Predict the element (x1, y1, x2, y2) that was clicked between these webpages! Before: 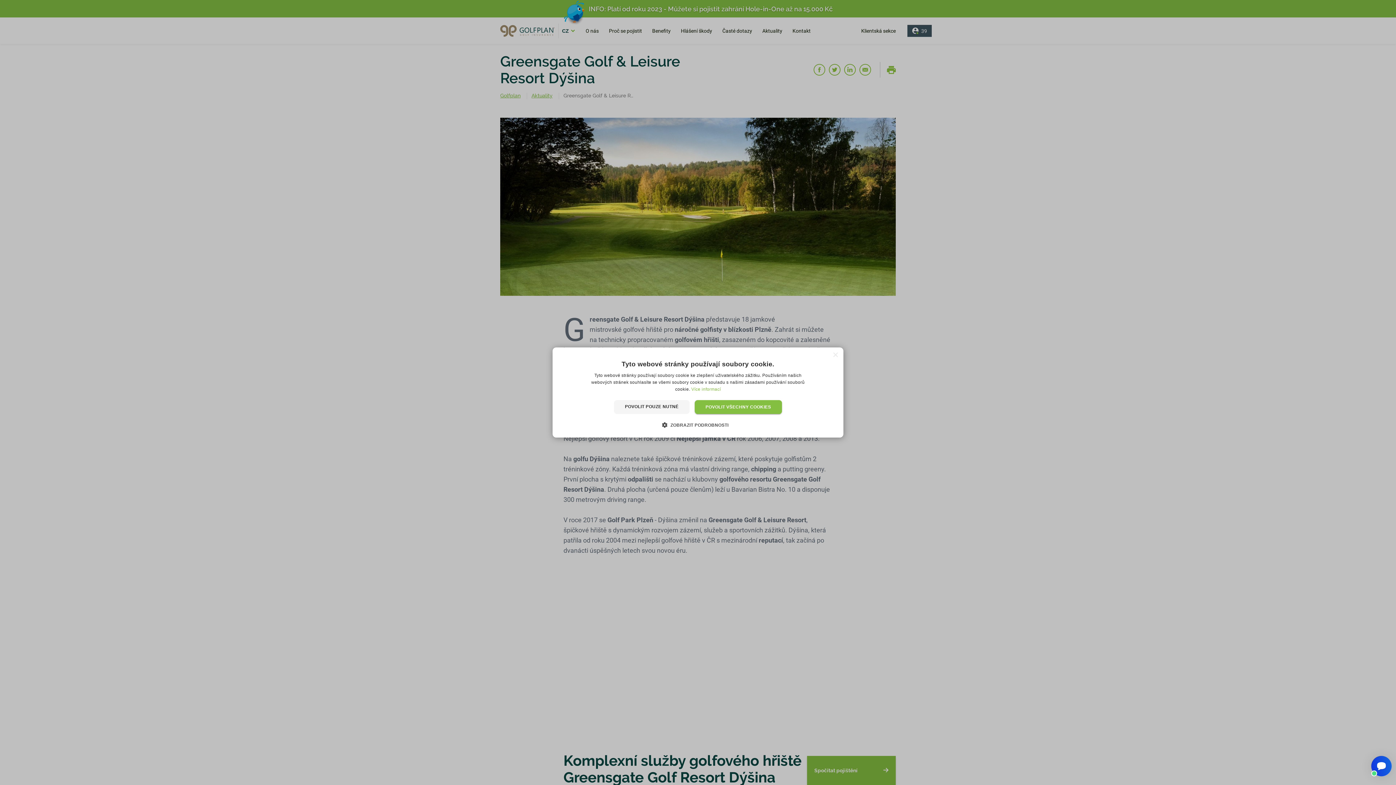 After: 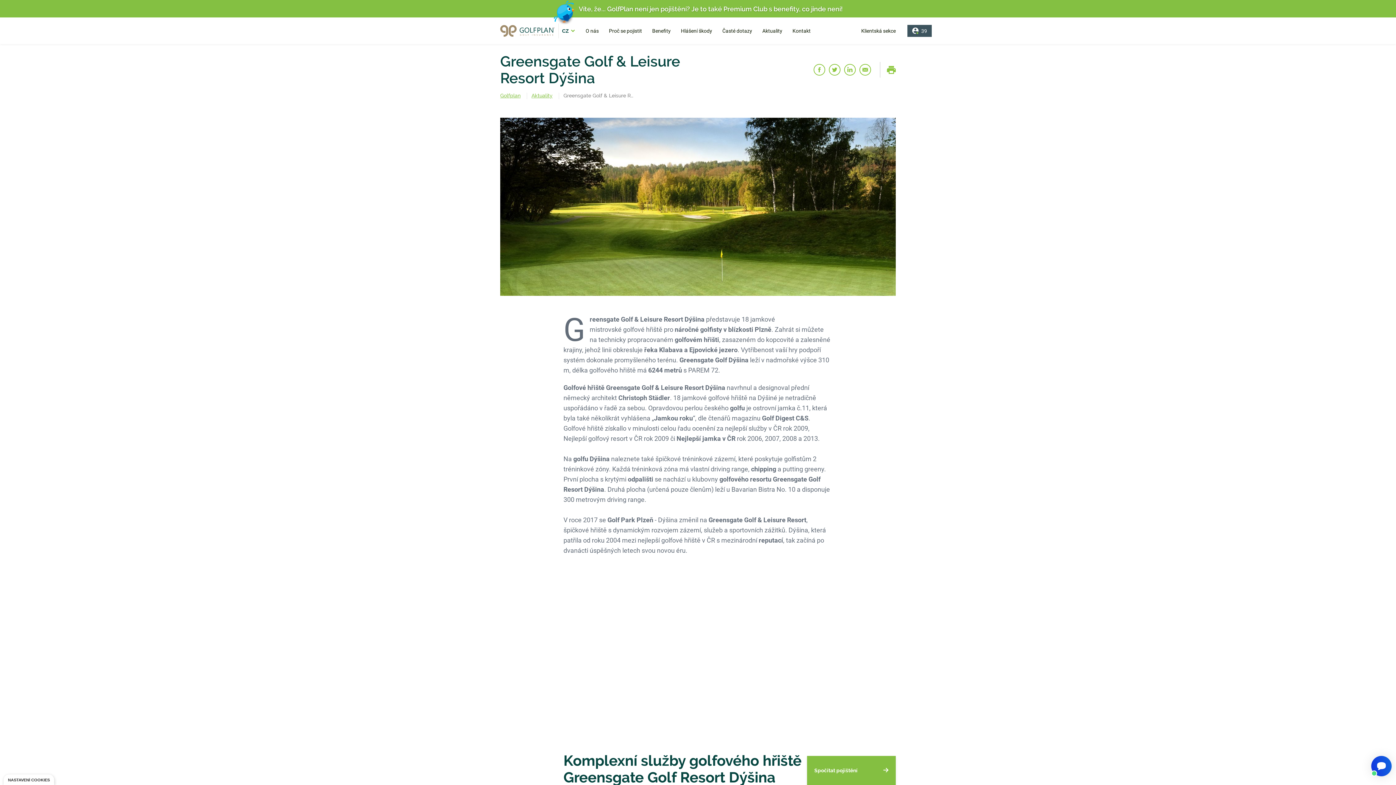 Action: bbox: (832, 352, 838, 358) label: Close